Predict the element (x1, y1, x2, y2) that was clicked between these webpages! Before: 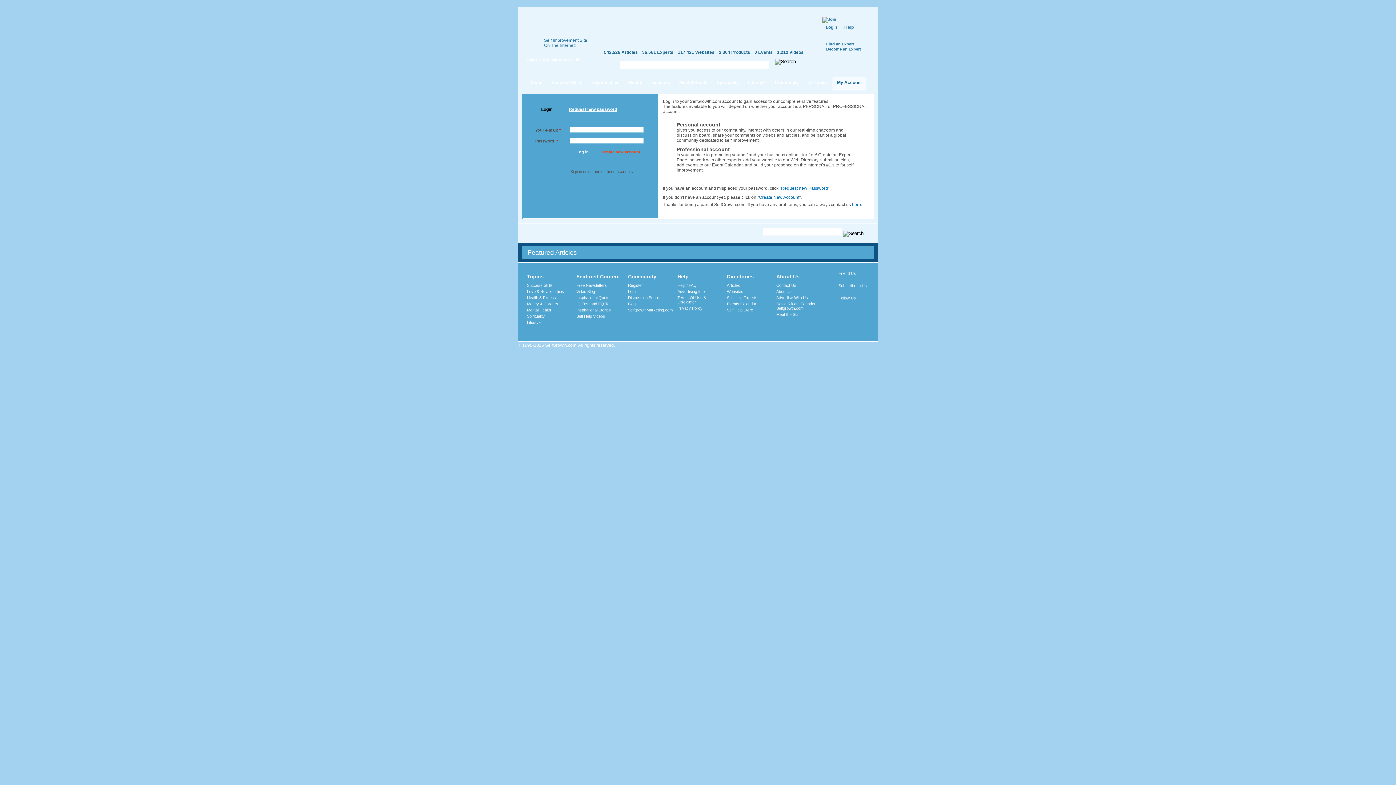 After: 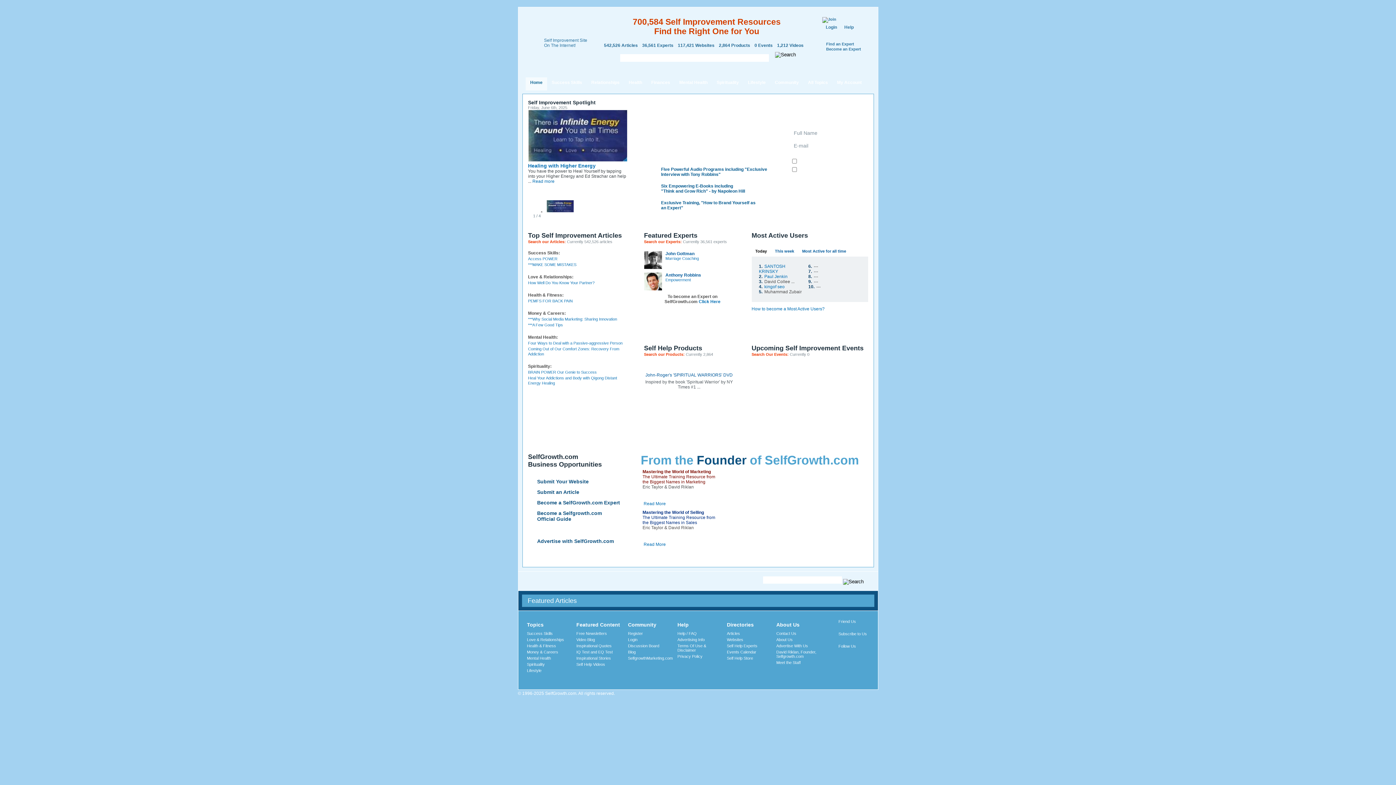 Action: bbox: (500, 0, 602, 58)